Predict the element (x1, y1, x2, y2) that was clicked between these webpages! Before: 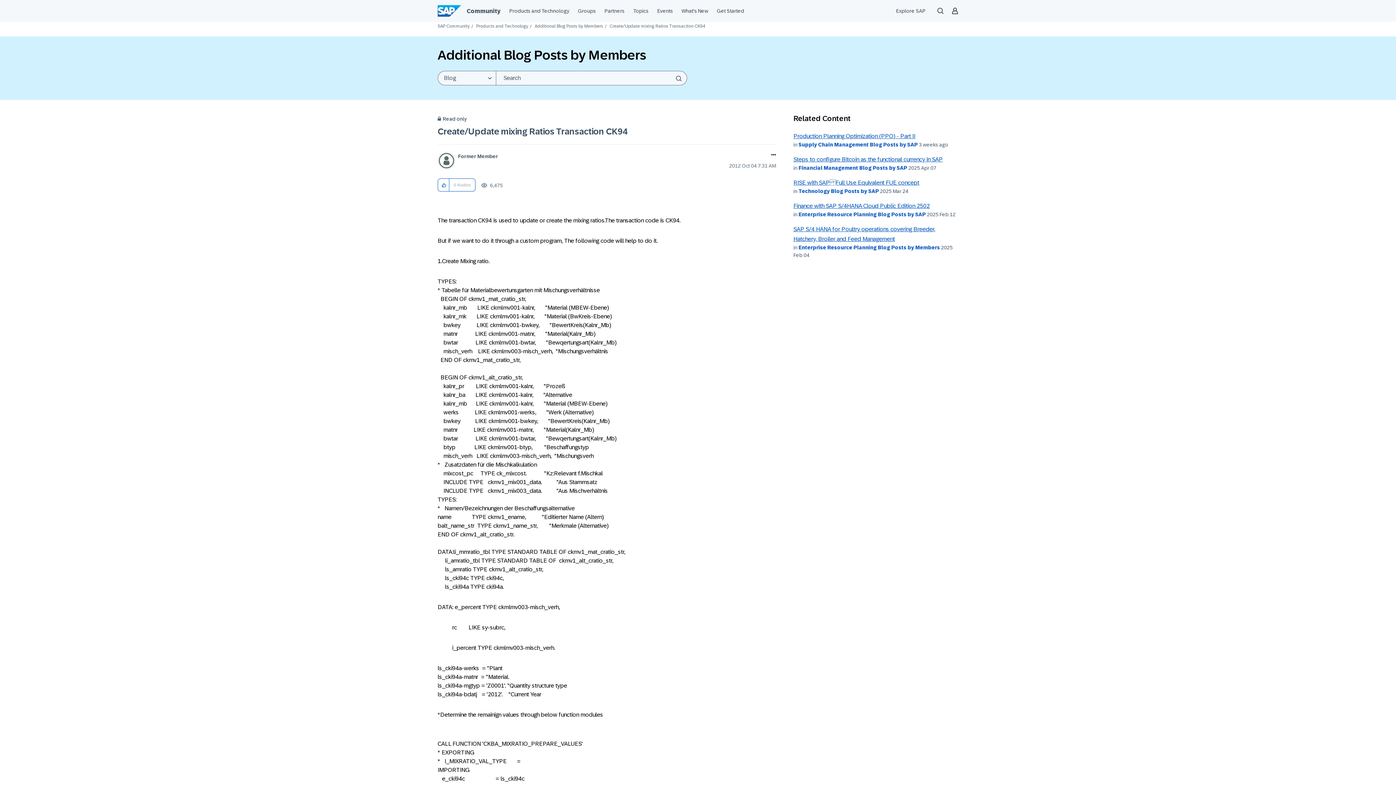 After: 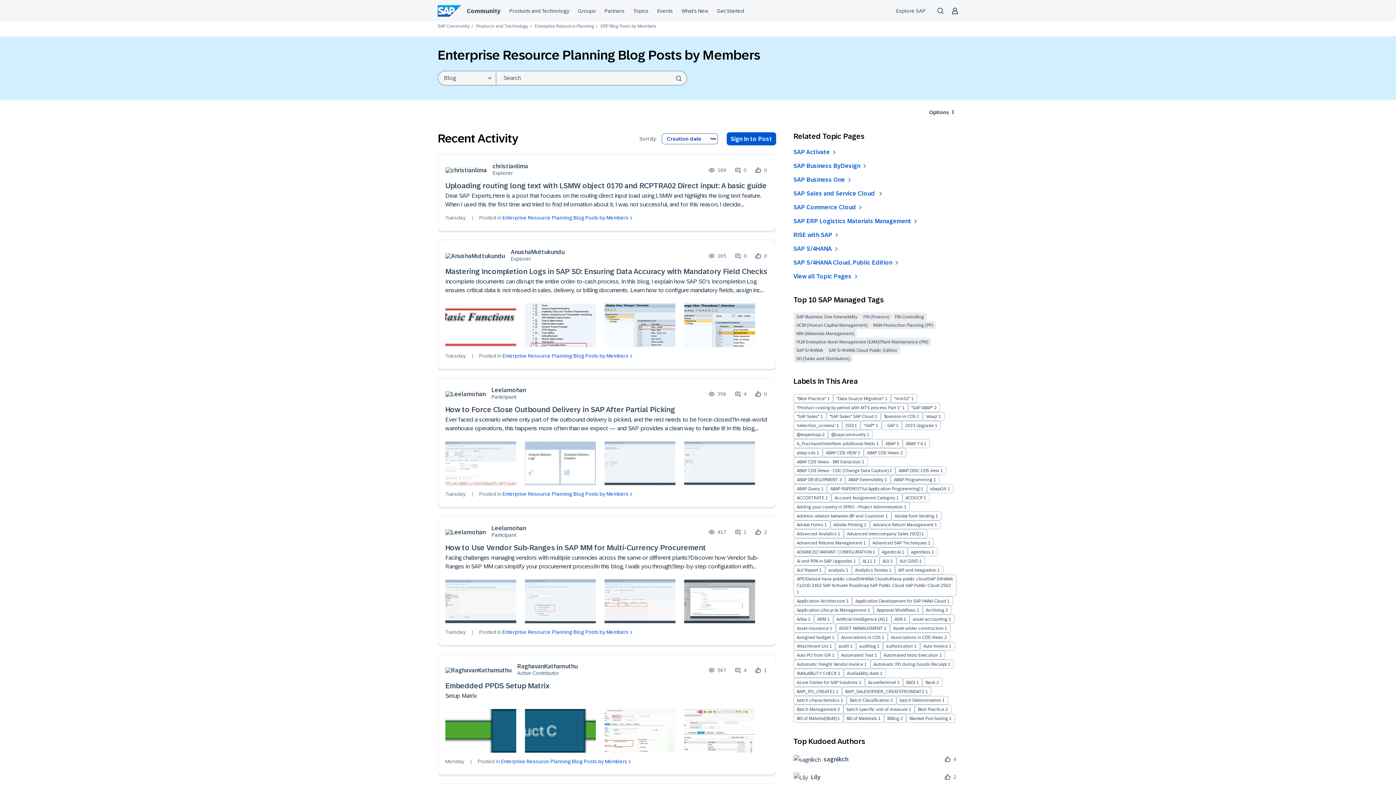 Action: label: Enterprise Resource Planning Blog Posts by Members bbox: (798, 244, 940, 250)